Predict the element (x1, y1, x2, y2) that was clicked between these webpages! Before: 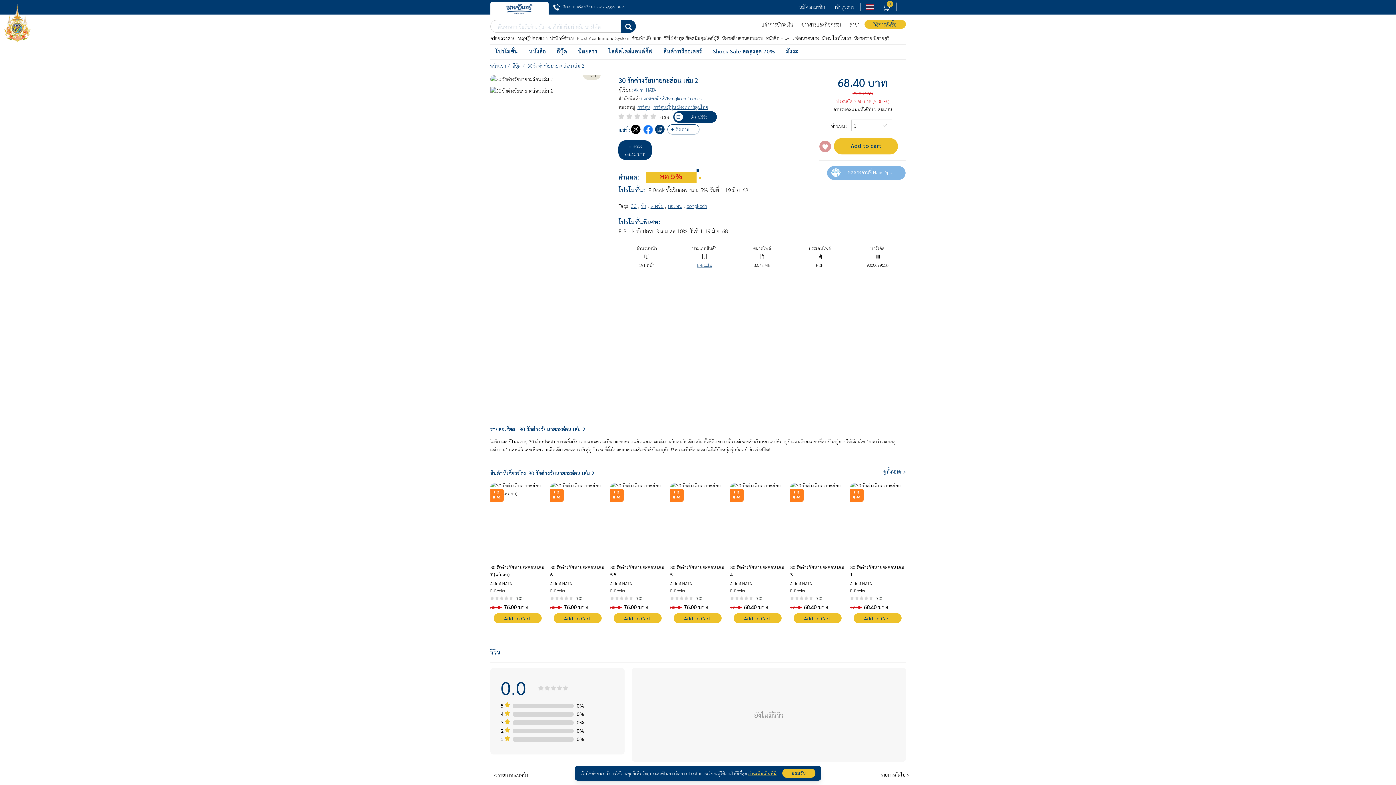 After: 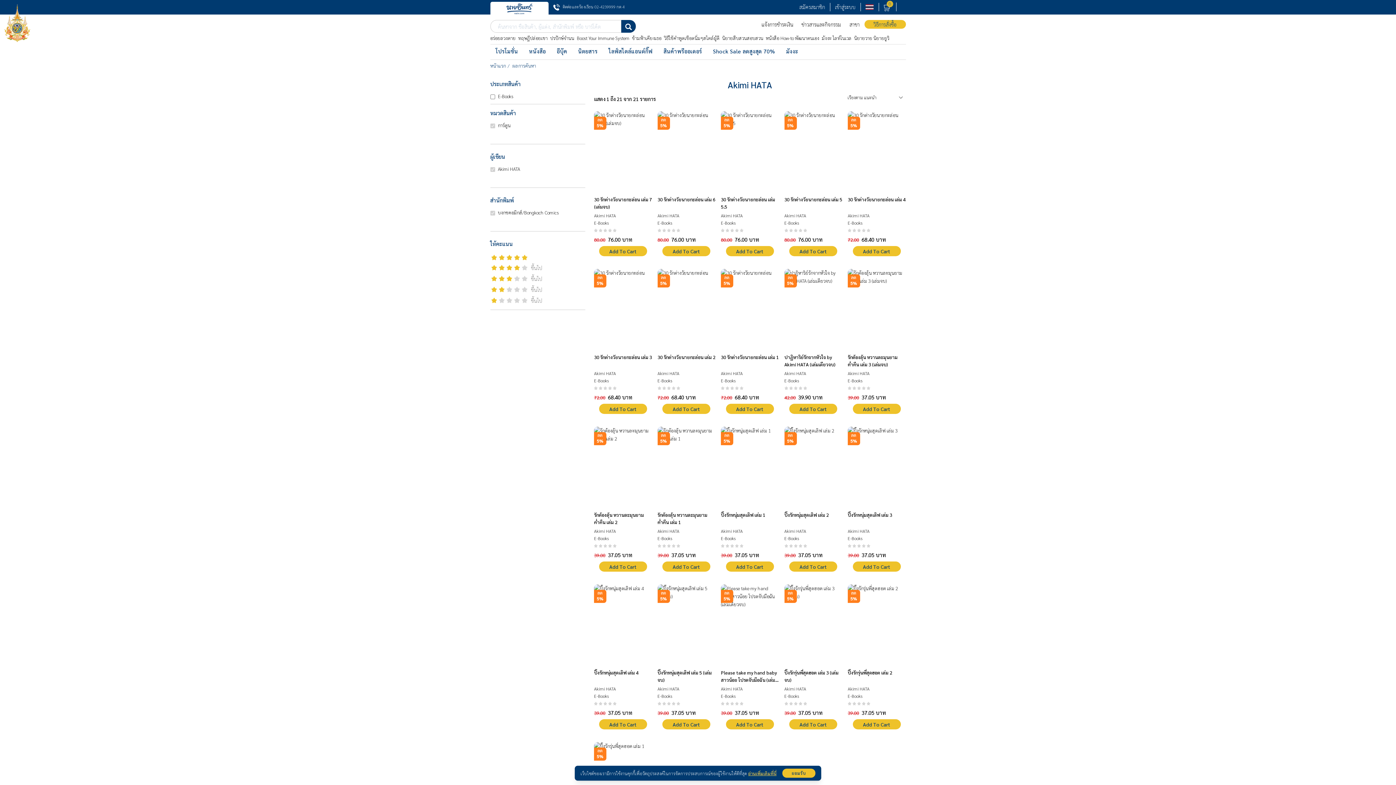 Action: label: Akimi HATA bbox: (730, 579, 784, 587)